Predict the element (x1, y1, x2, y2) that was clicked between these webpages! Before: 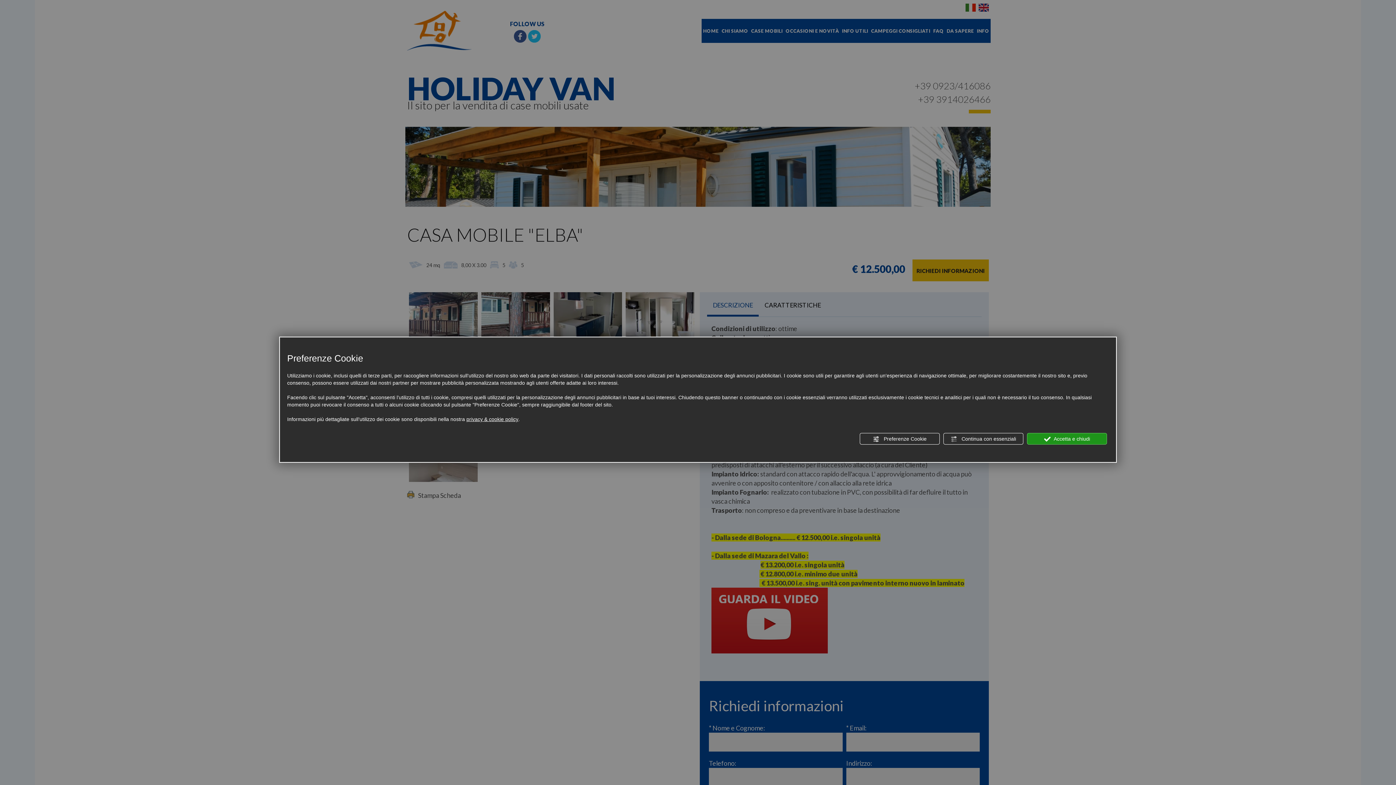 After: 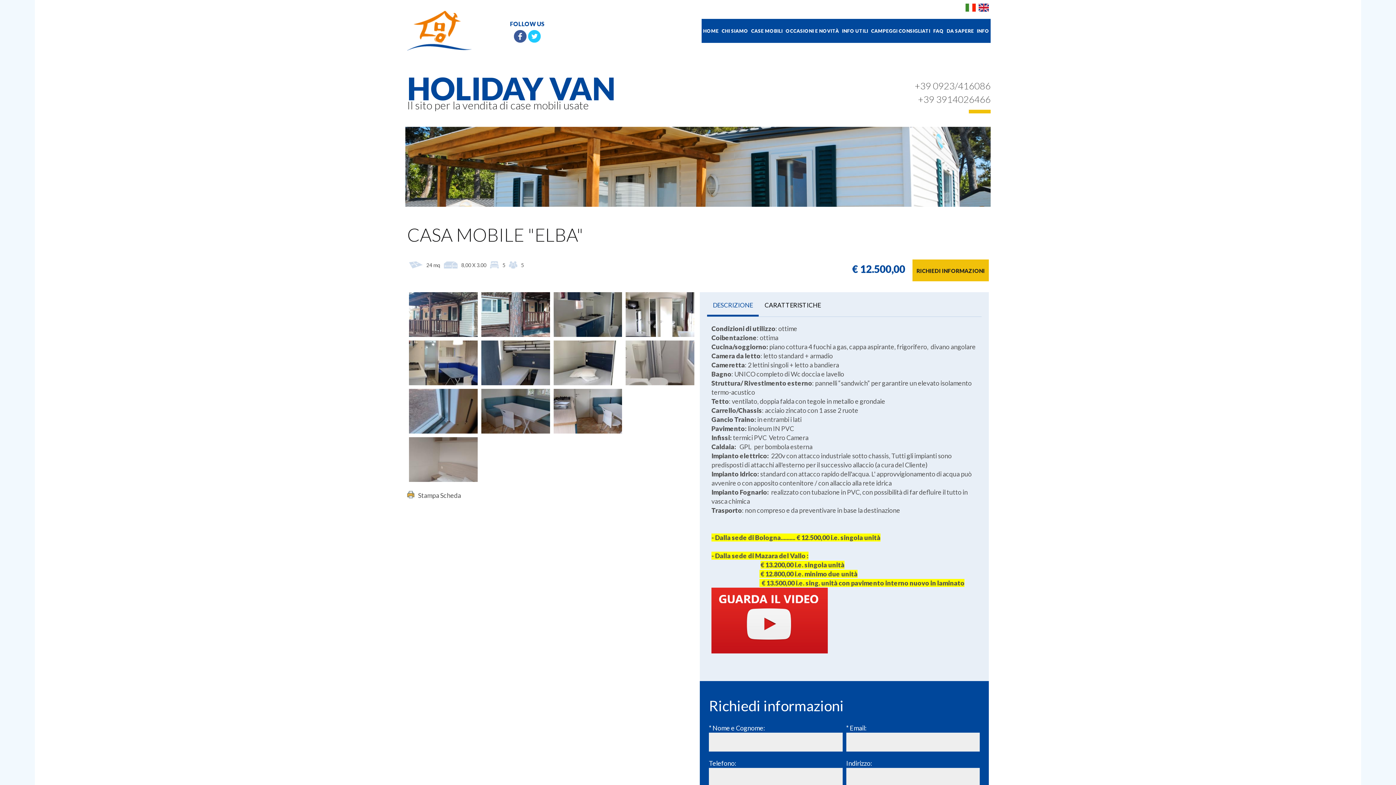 Action: label:  Continua con essenziali bbox: (943, 433, 1023, 444)